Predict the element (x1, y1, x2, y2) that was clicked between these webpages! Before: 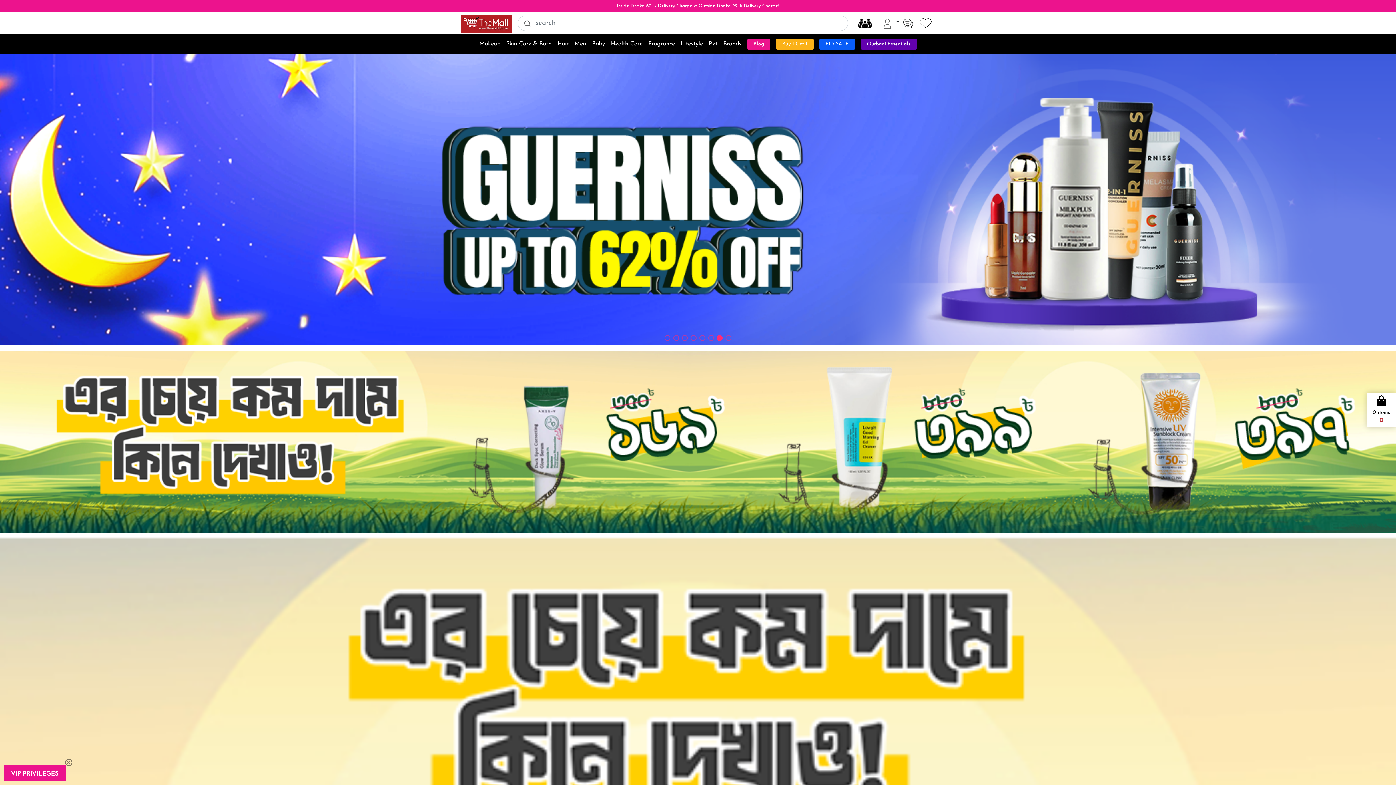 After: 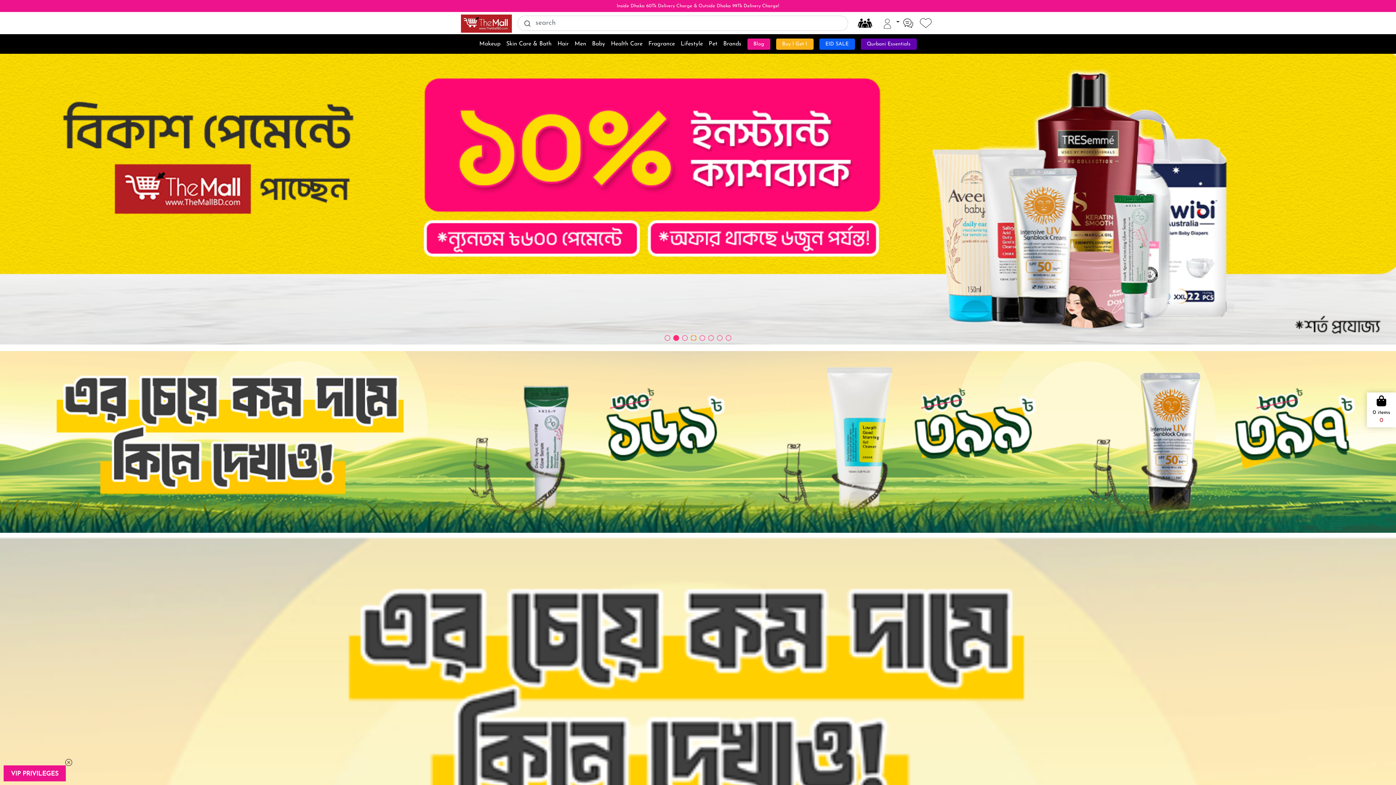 Action: bbox: (690, 335, 696, 341) label: Go to slide 4